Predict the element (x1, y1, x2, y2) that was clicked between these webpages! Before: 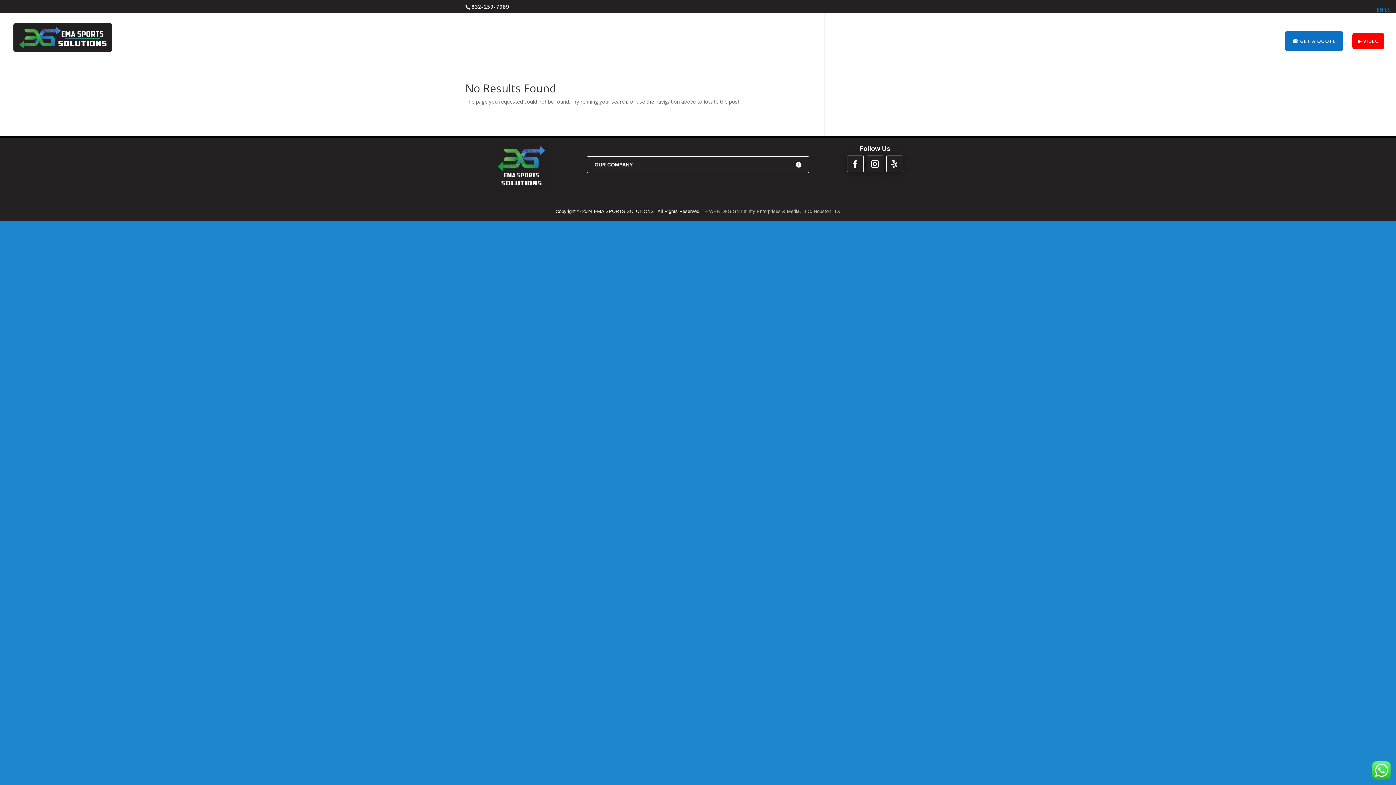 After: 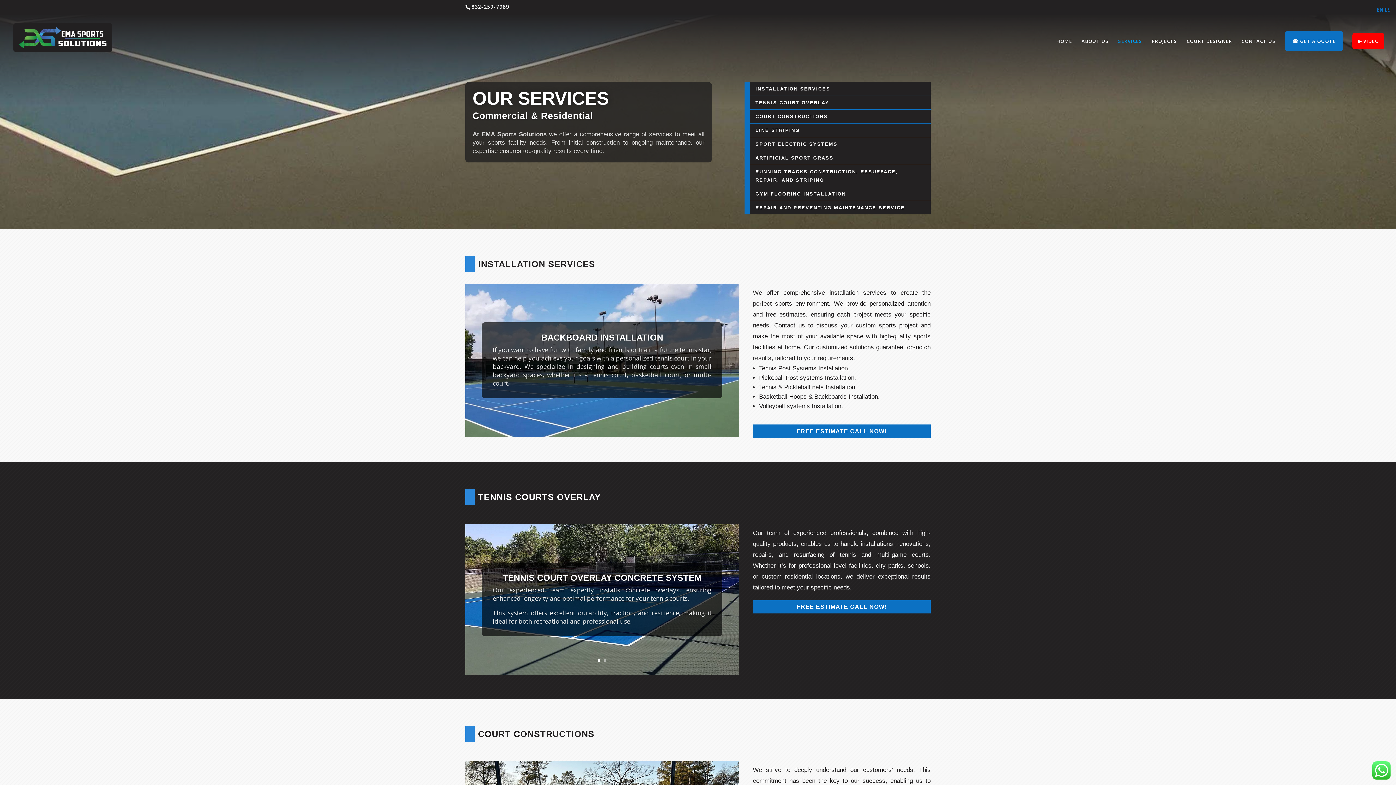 Action: bbox: (1118, 38, 1142, 61) label: SERVICES